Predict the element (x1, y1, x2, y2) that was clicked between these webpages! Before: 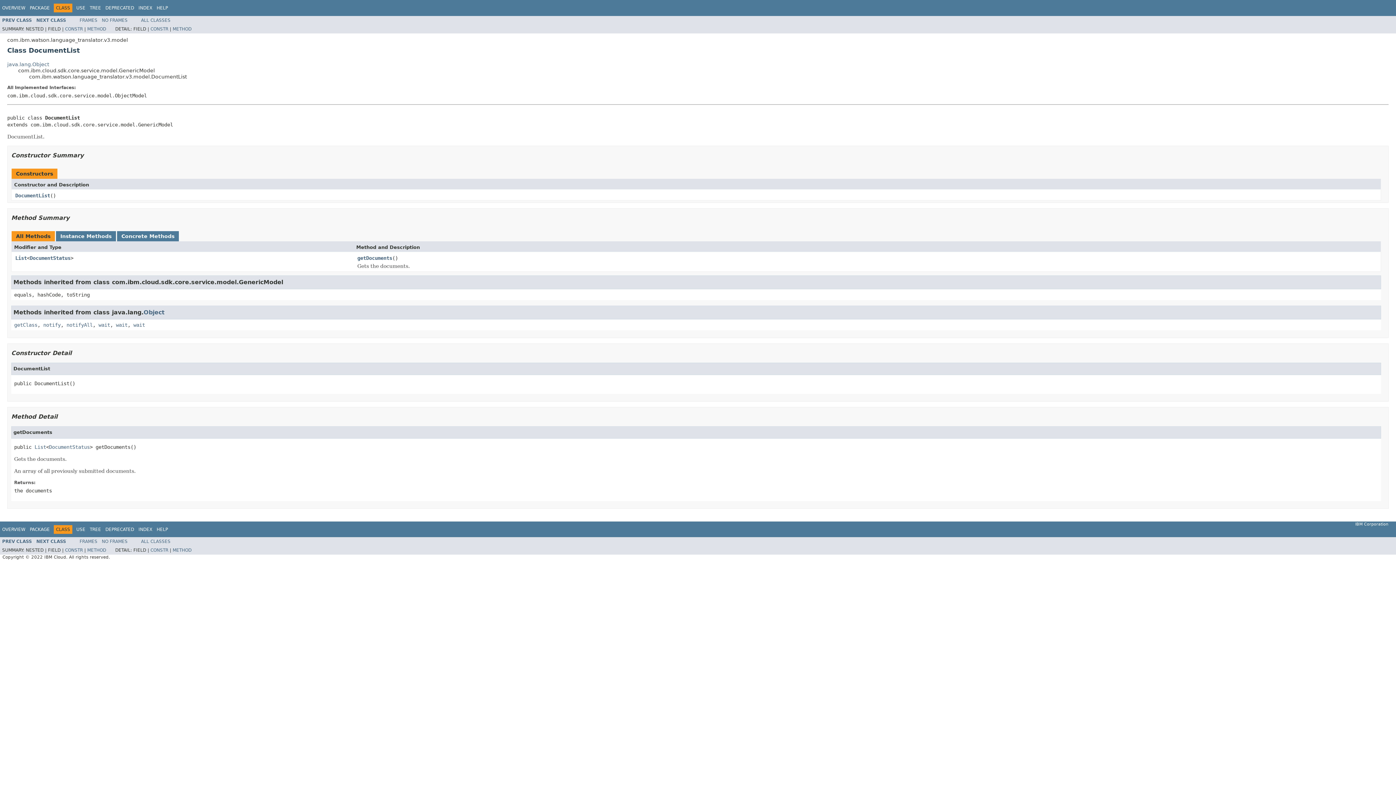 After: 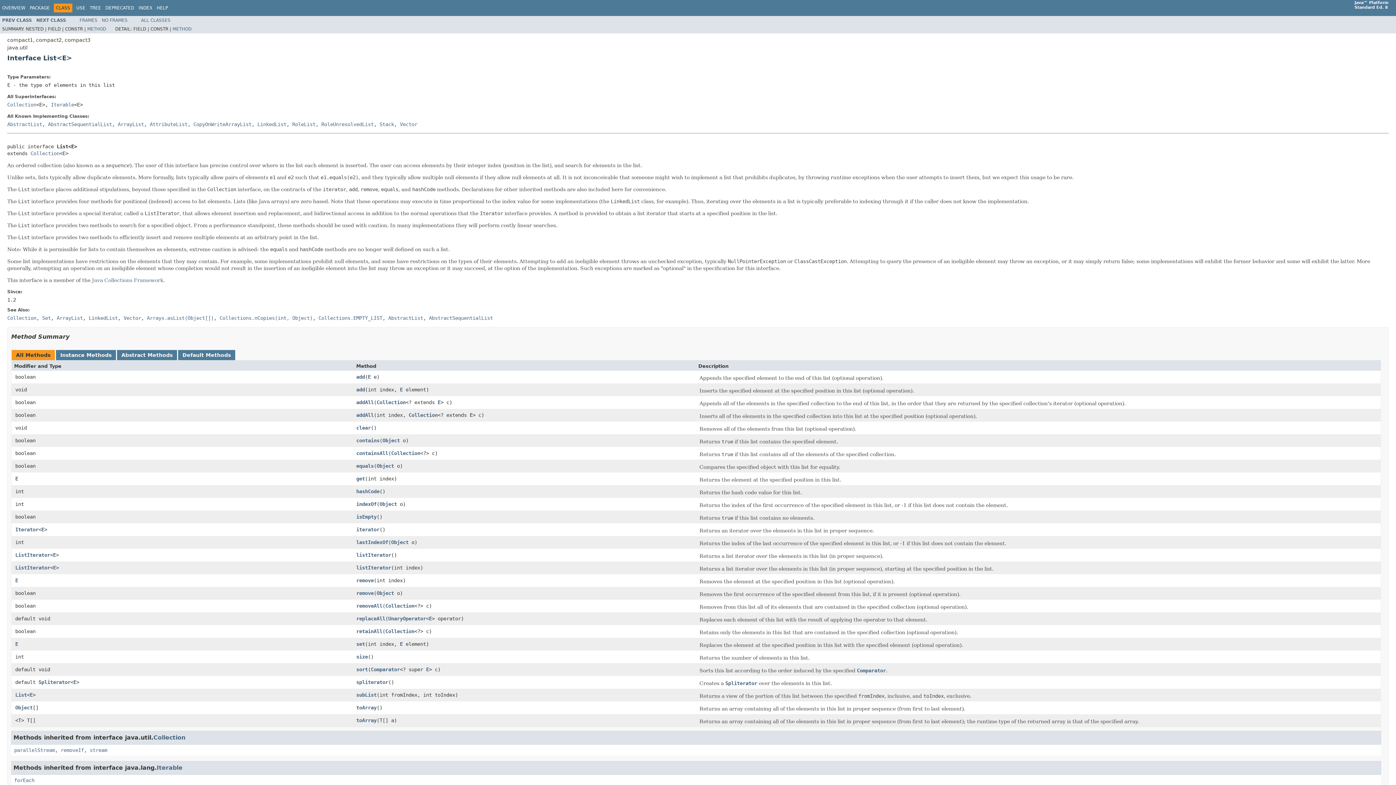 Action: bbox: (34, 444, 46, 450) label: List